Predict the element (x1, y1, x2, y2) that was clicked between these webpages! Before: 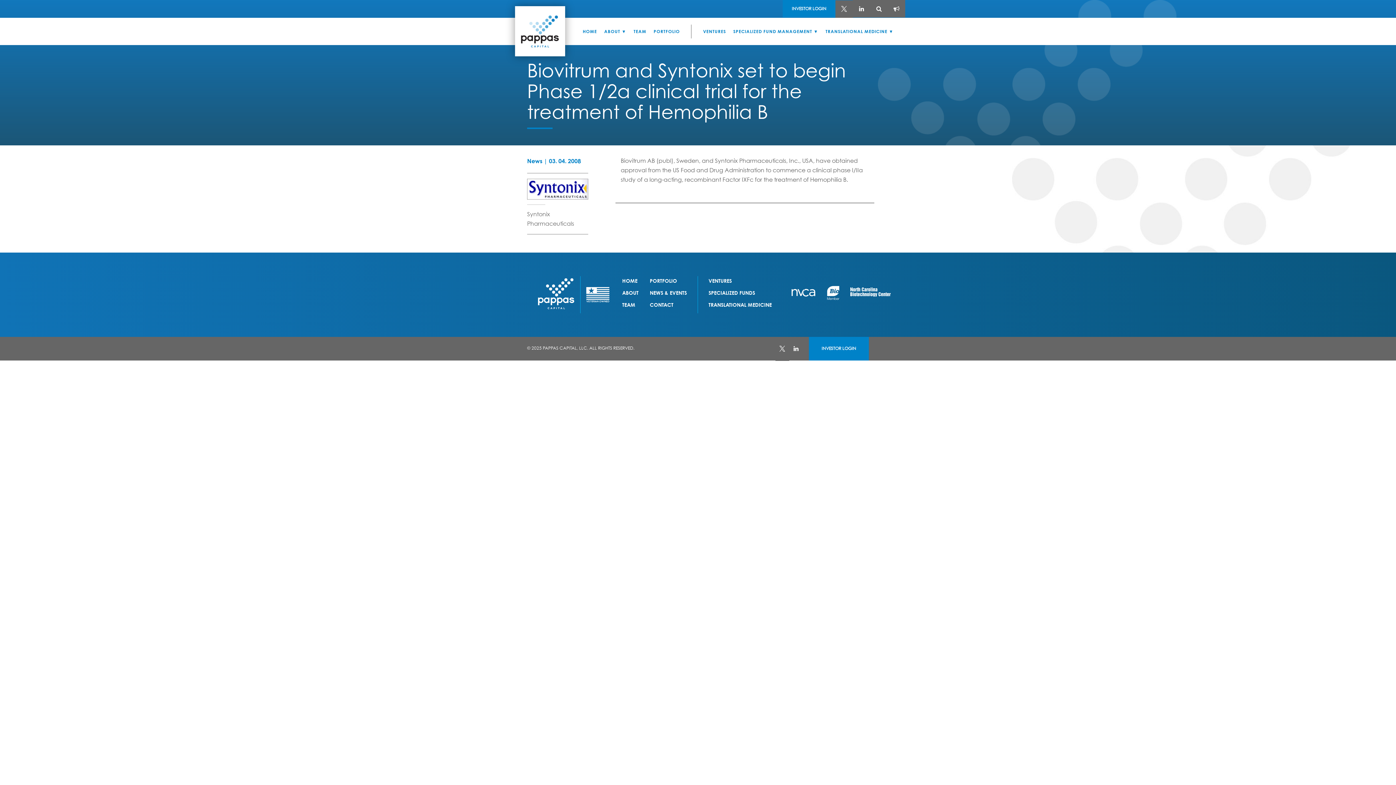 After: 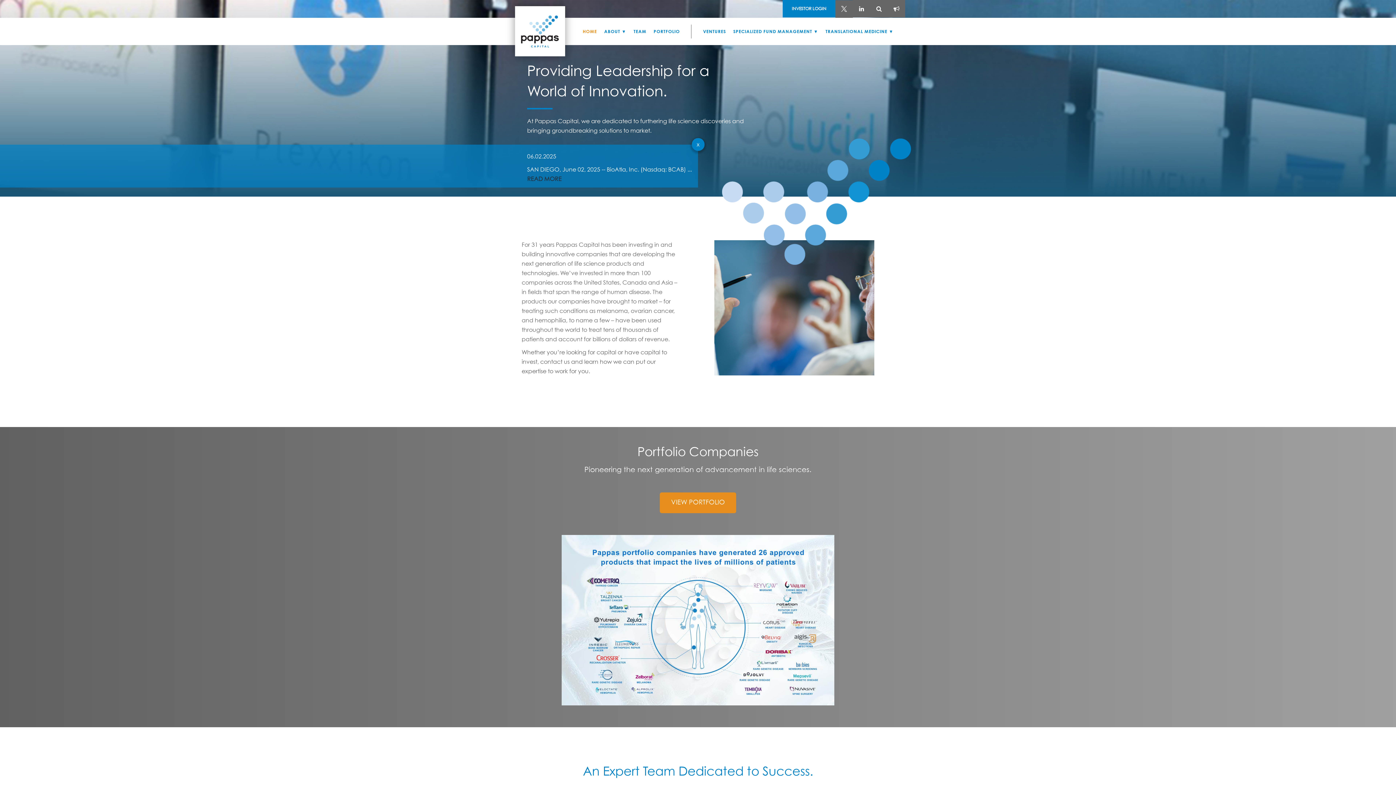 Action: label: HOME bbox: (579, 17, 600, 45)